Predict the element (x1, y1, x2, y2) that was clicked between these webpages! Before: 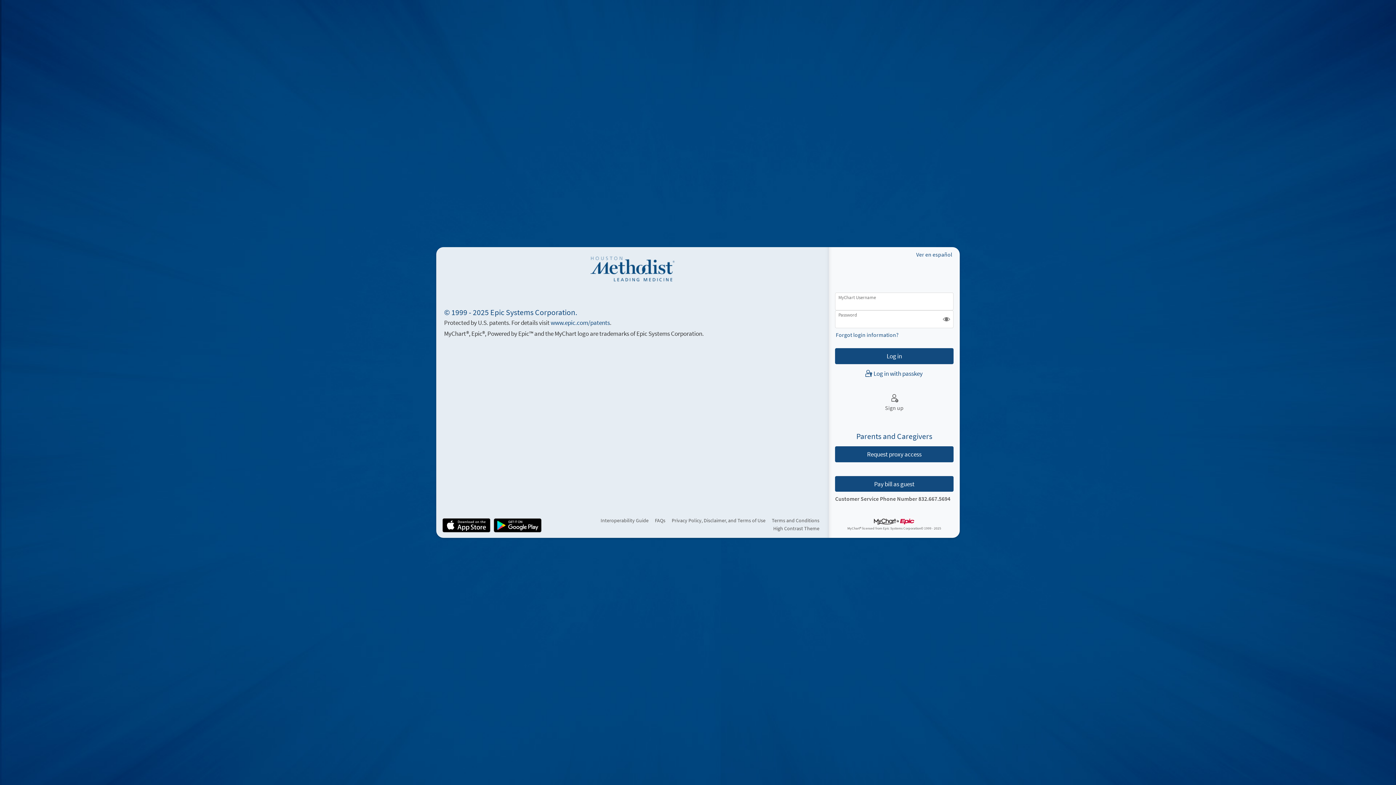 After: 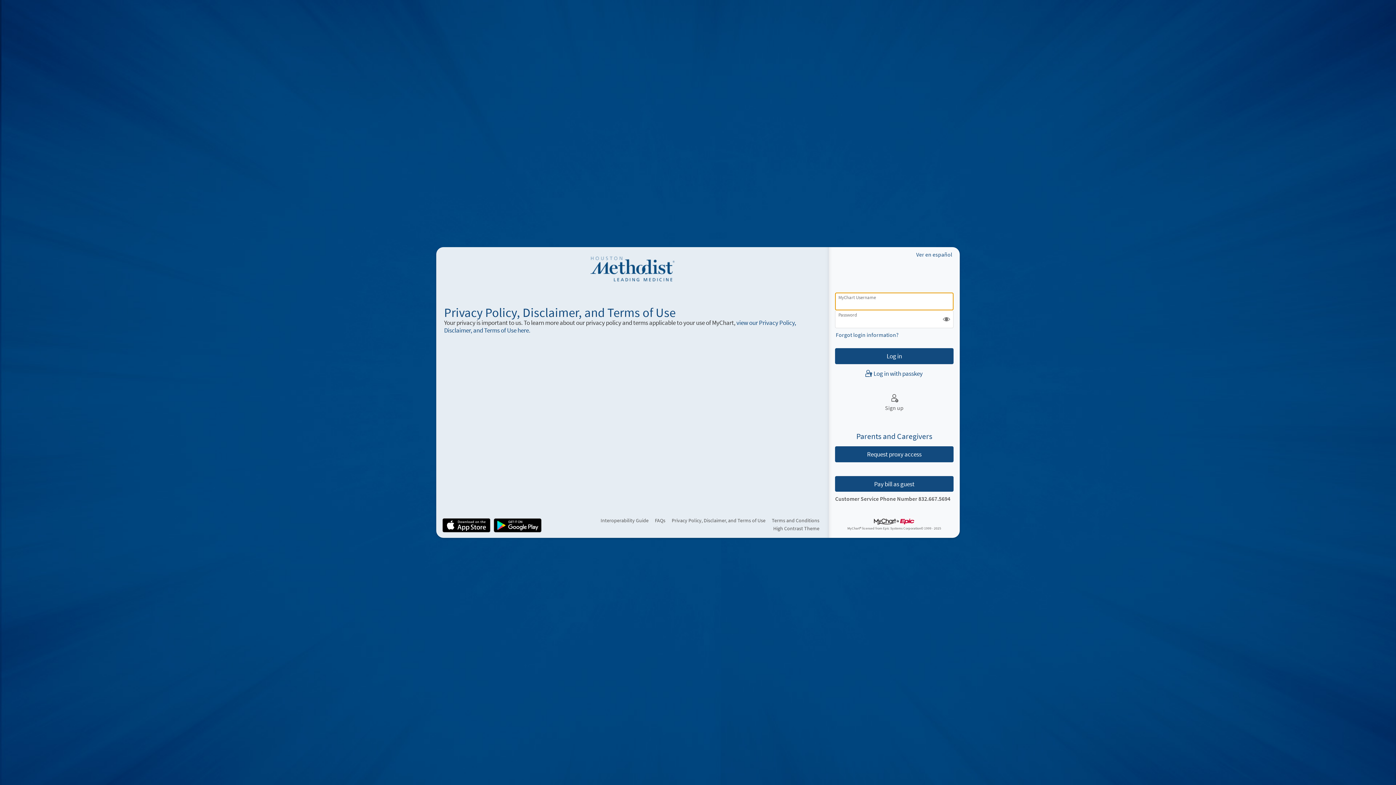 Action: bbox: (671, 517, 765, 524) label: Privacy Policy, Disclaimer, and Terms of Use